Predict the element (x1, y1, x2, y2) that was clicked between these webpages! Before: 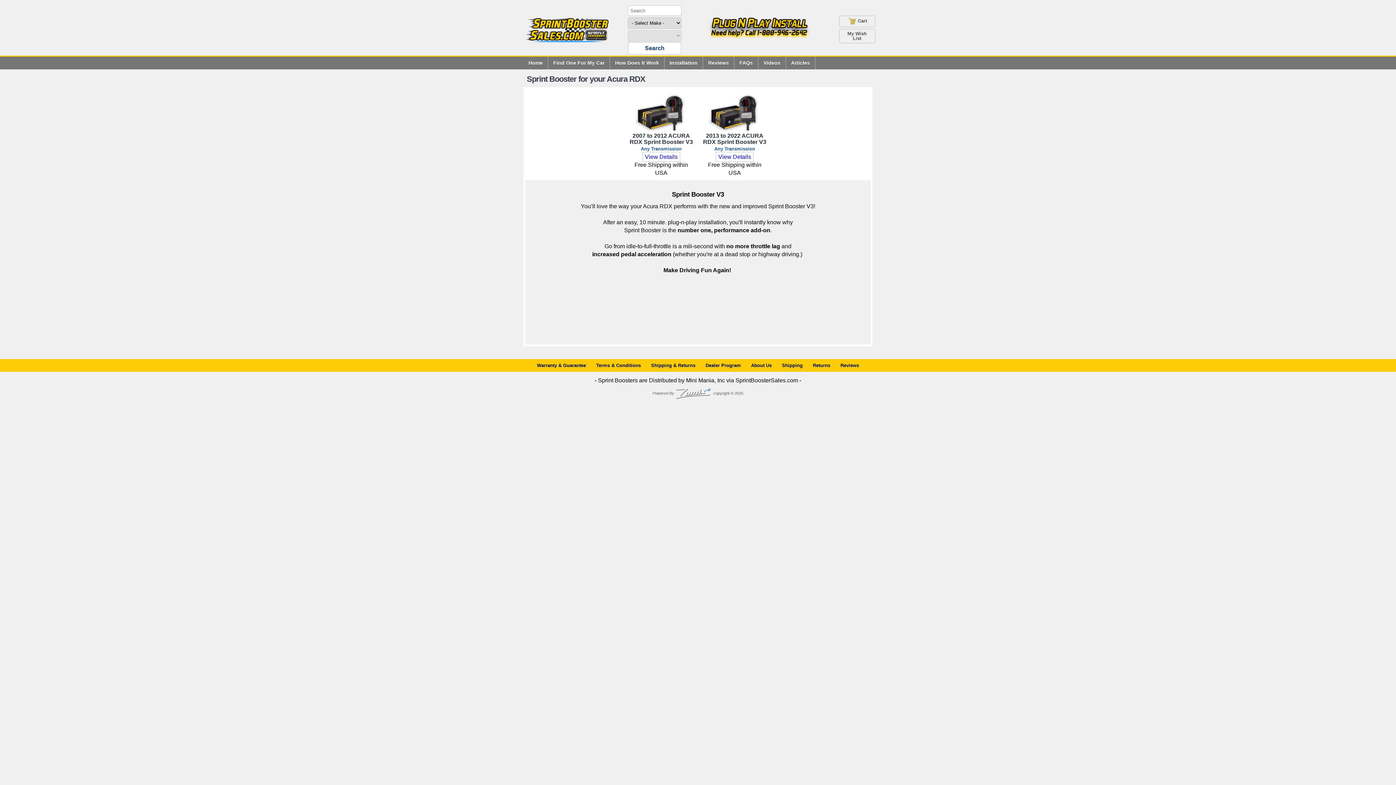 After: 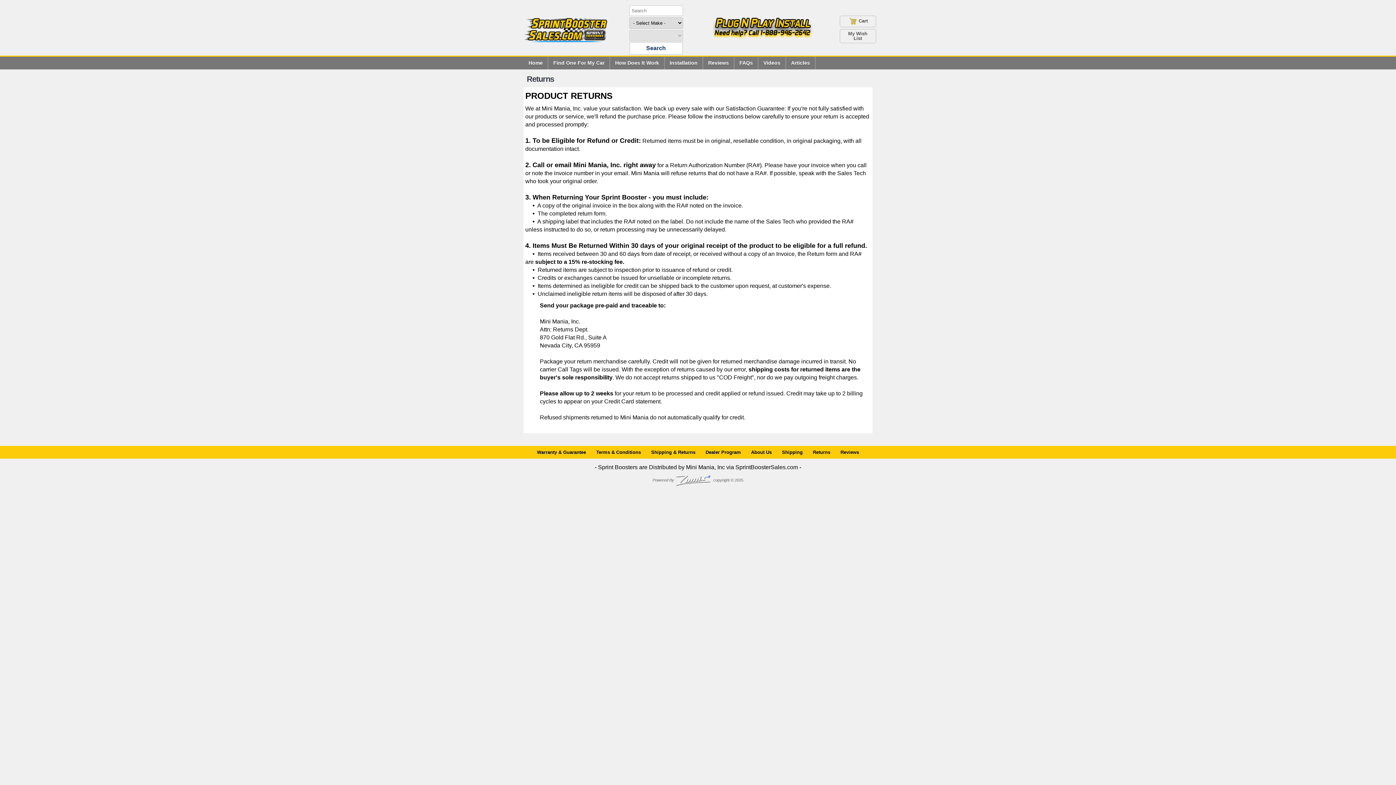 Action: label: Returns bbox: (808, 359, 835, 372)